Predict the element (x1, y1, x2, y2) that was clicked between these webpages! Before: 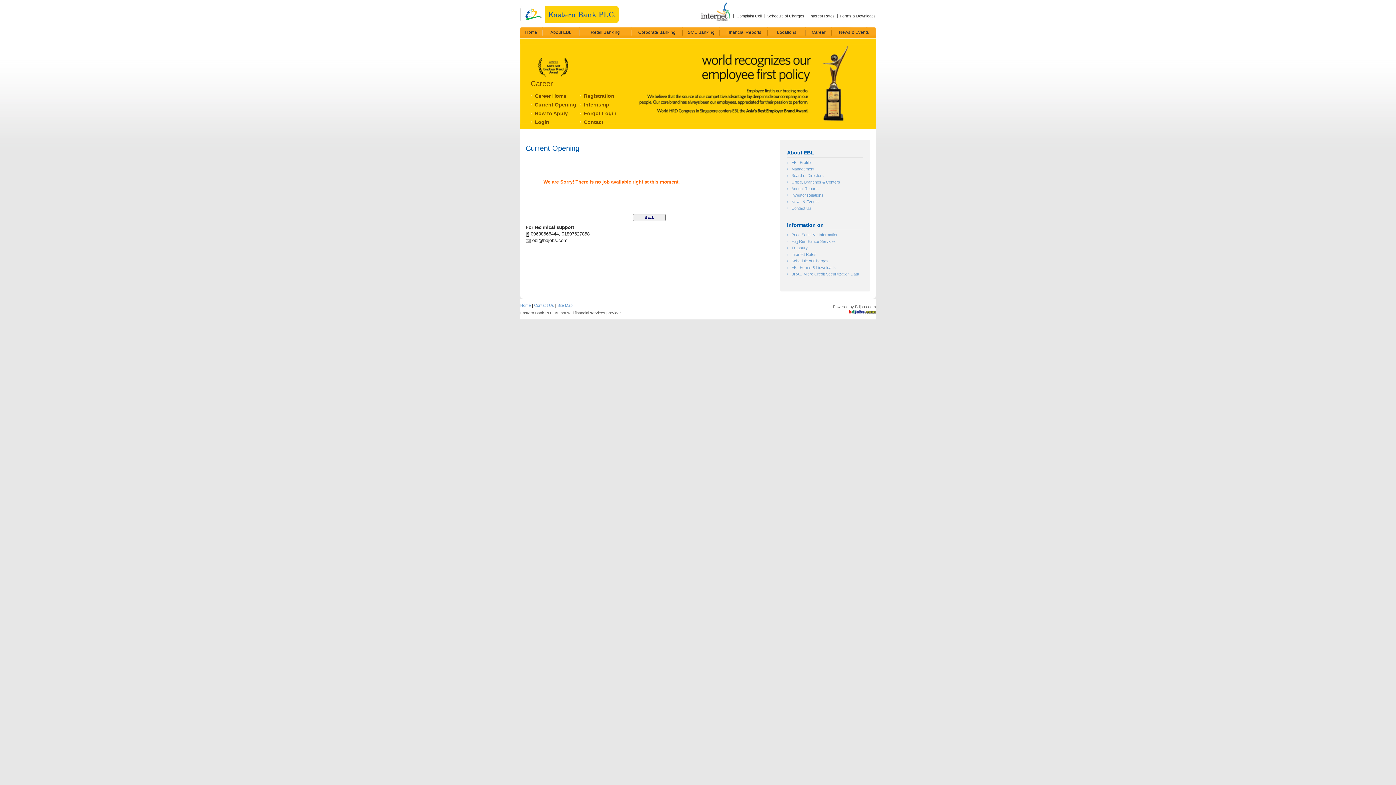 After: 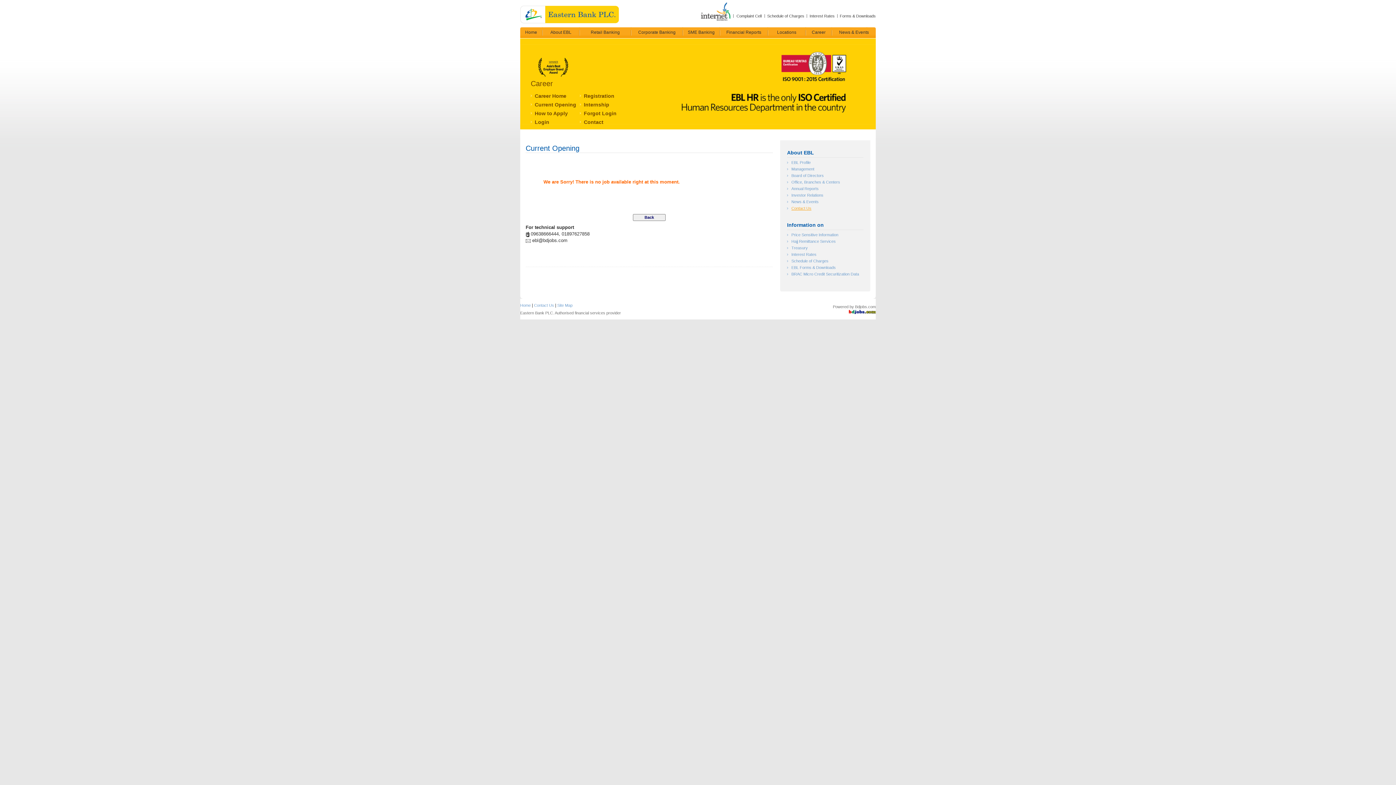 Action: label: Contact Us bbox: (791, 206, 811, 210)